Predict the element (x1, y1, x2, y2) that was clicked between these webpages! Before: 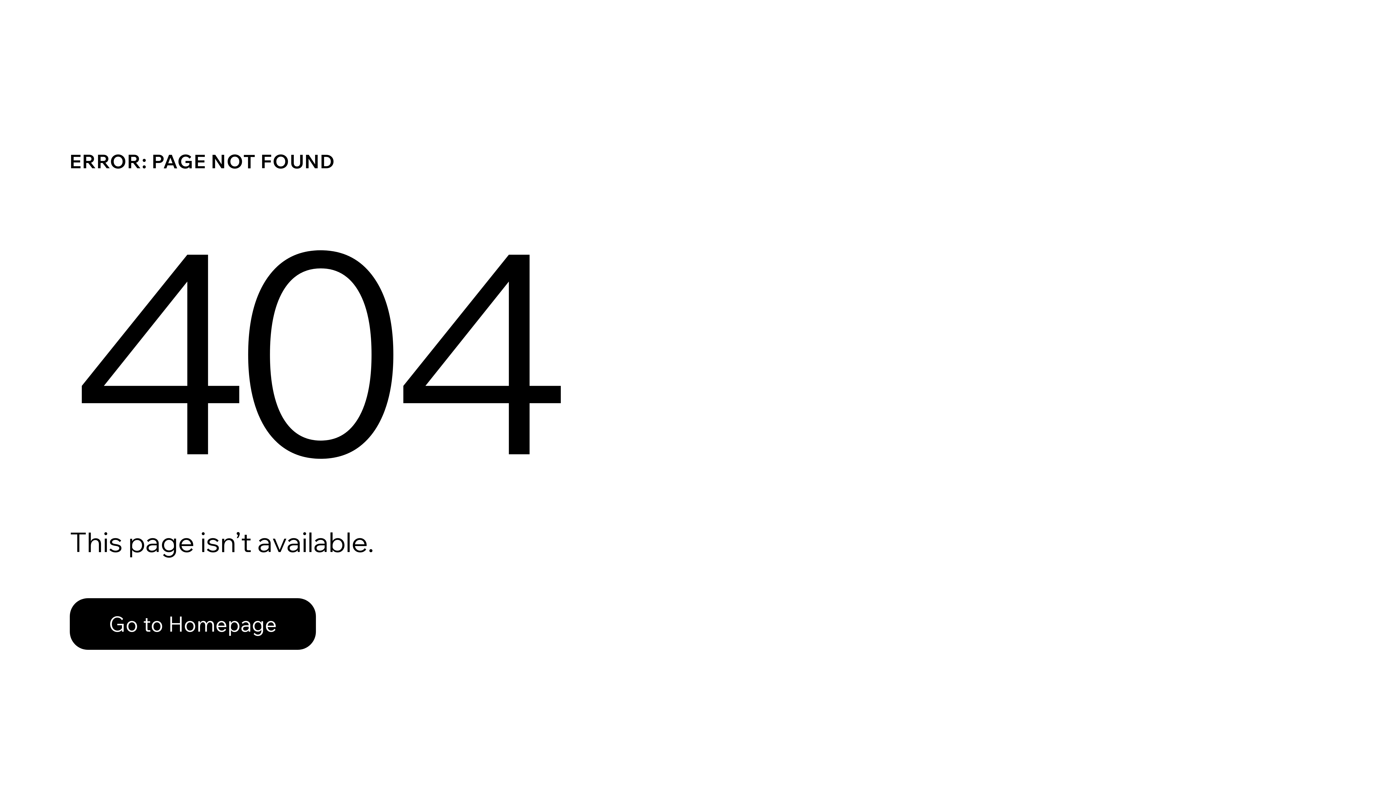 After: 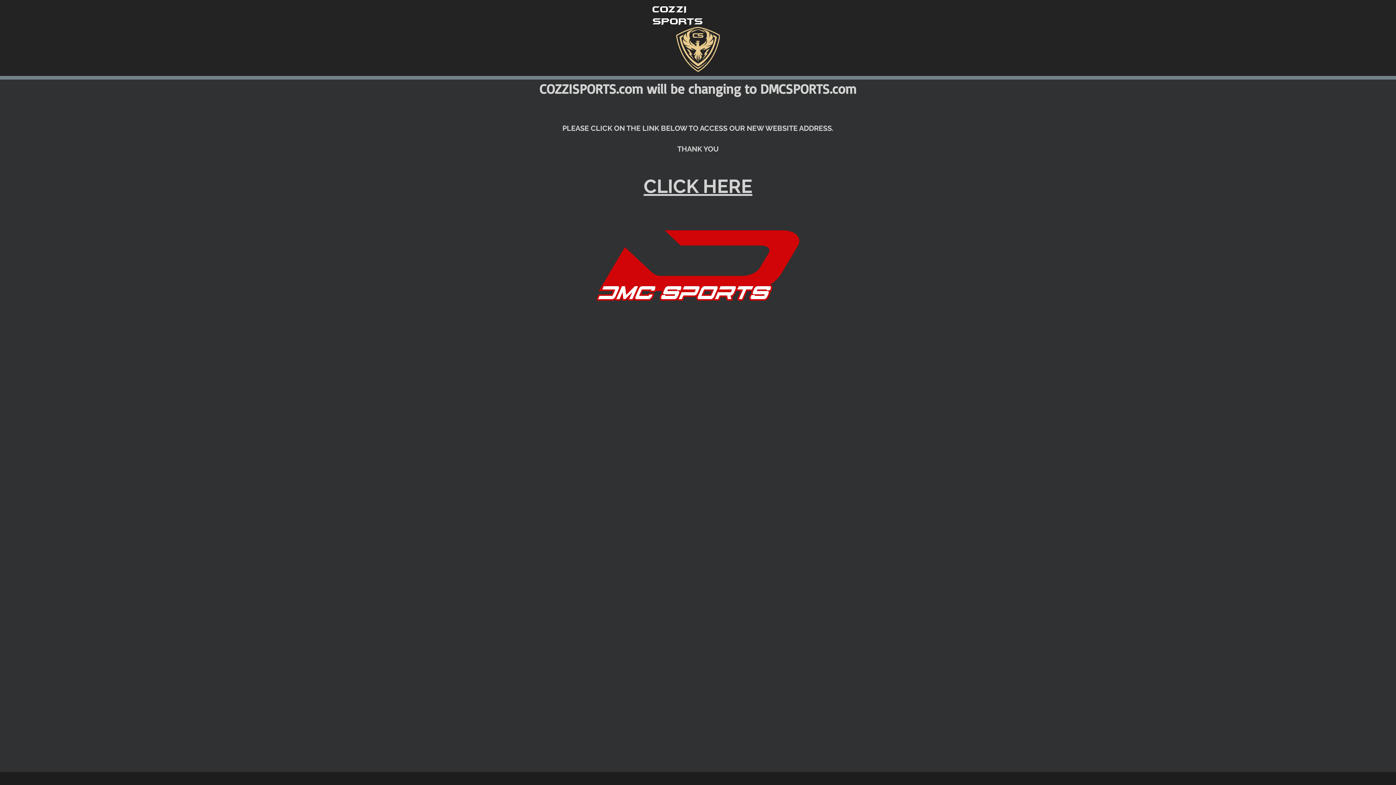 Action: label: Go to Homepage bbox: (69, 598, 316, 650)